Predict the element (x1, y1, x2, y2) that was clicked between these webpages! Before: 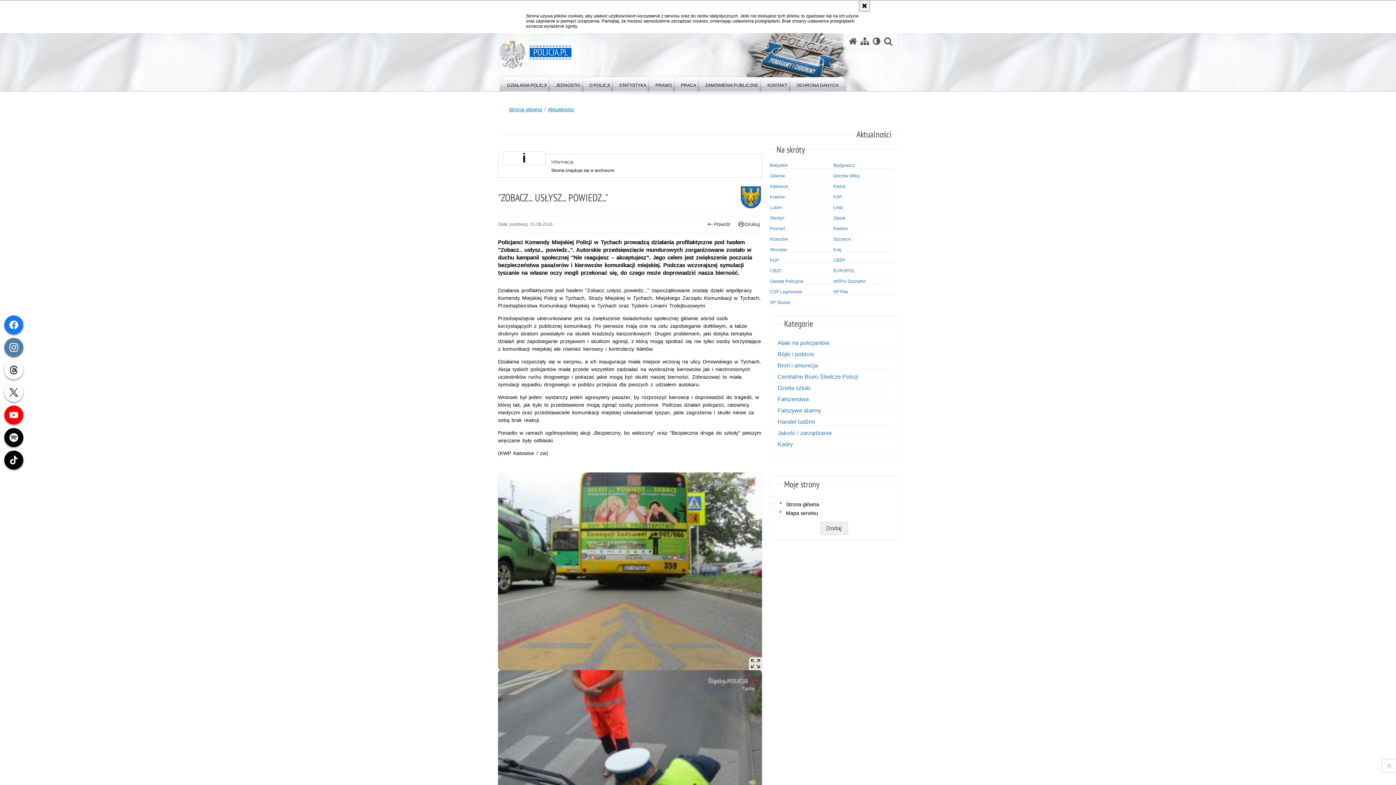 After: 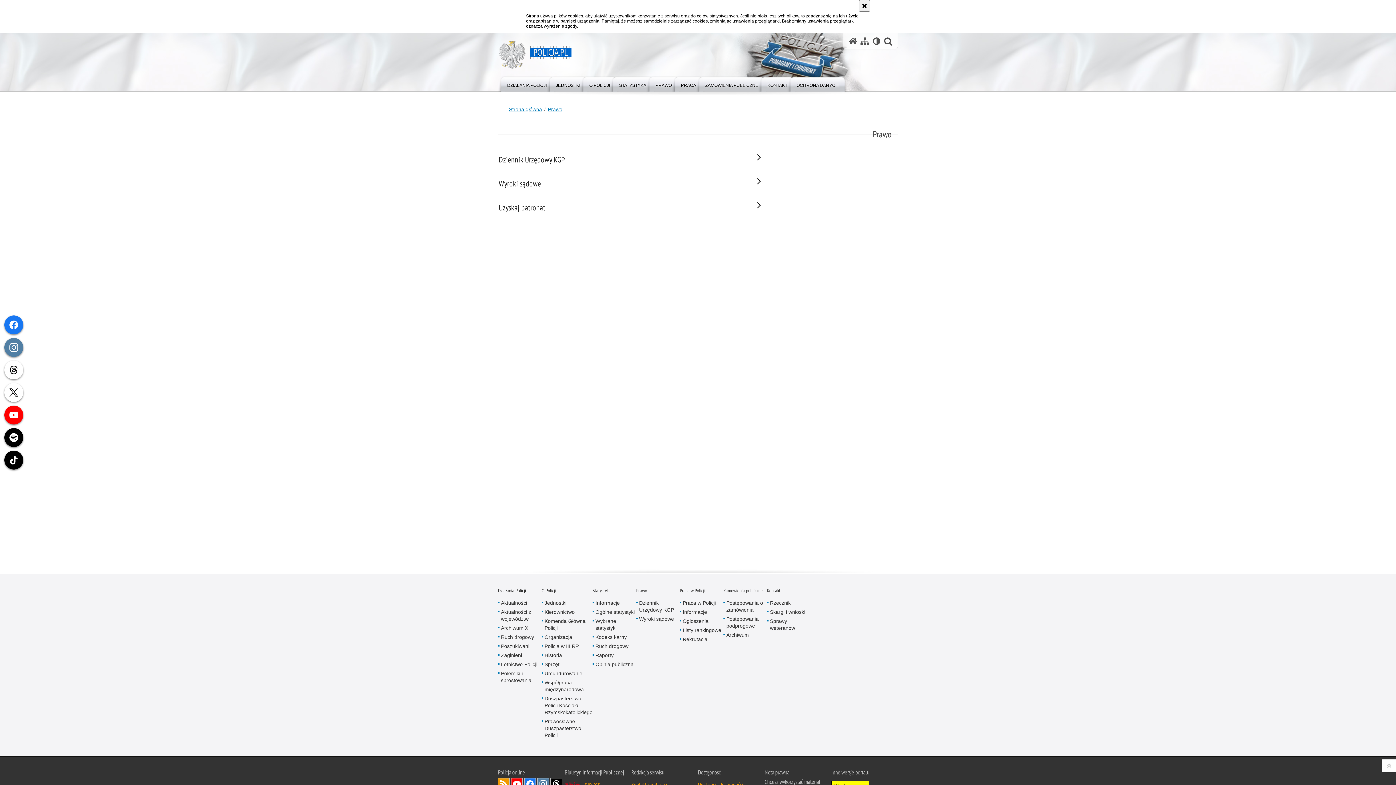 Action: label: PRAWO bbox: (646, 76, 681, 91)